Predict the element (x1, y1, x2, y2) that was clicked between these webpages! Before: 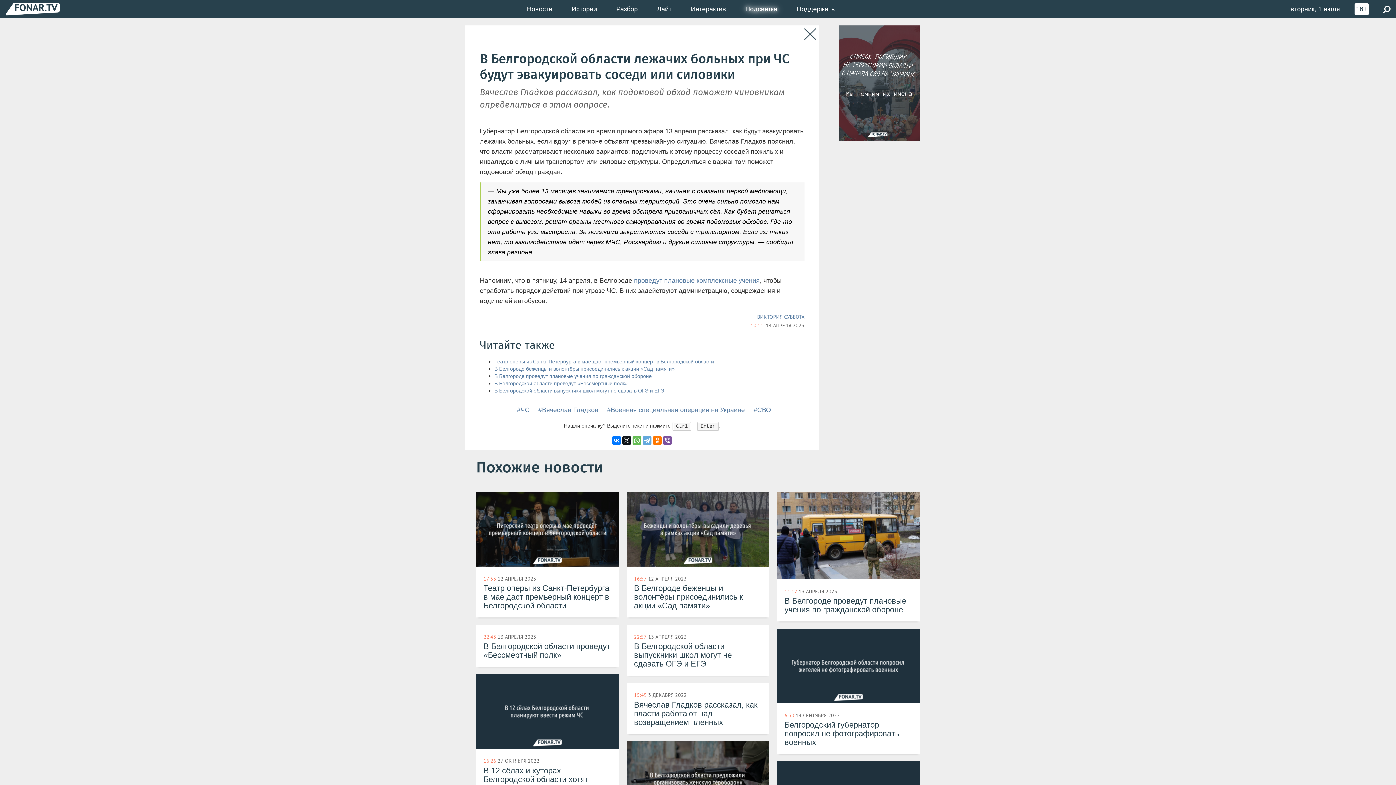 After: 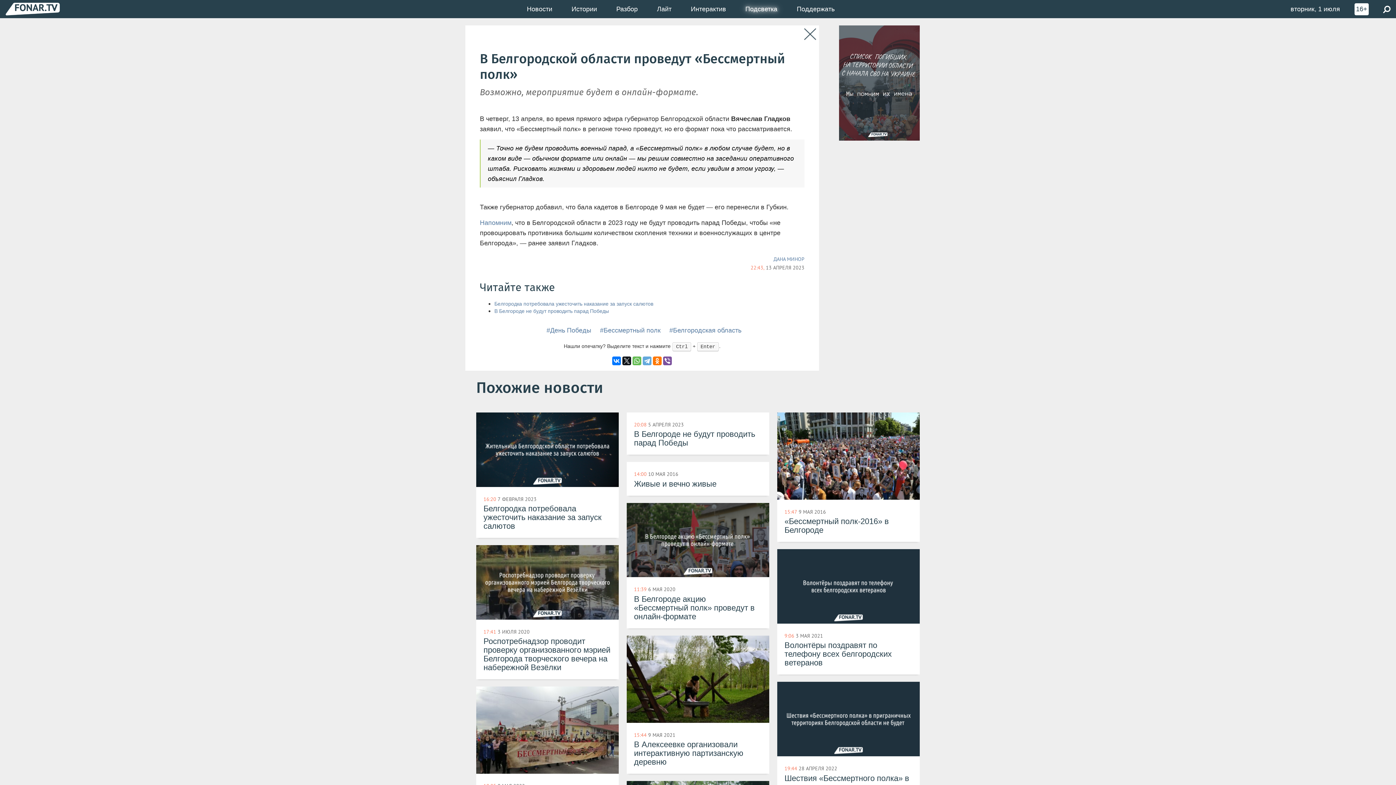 Action: label: 22:43 13 АПРЕЛЯ 2023
В Белгородской области проведут «Бессмертный полк» bbox: (476, 625, 618, 667)